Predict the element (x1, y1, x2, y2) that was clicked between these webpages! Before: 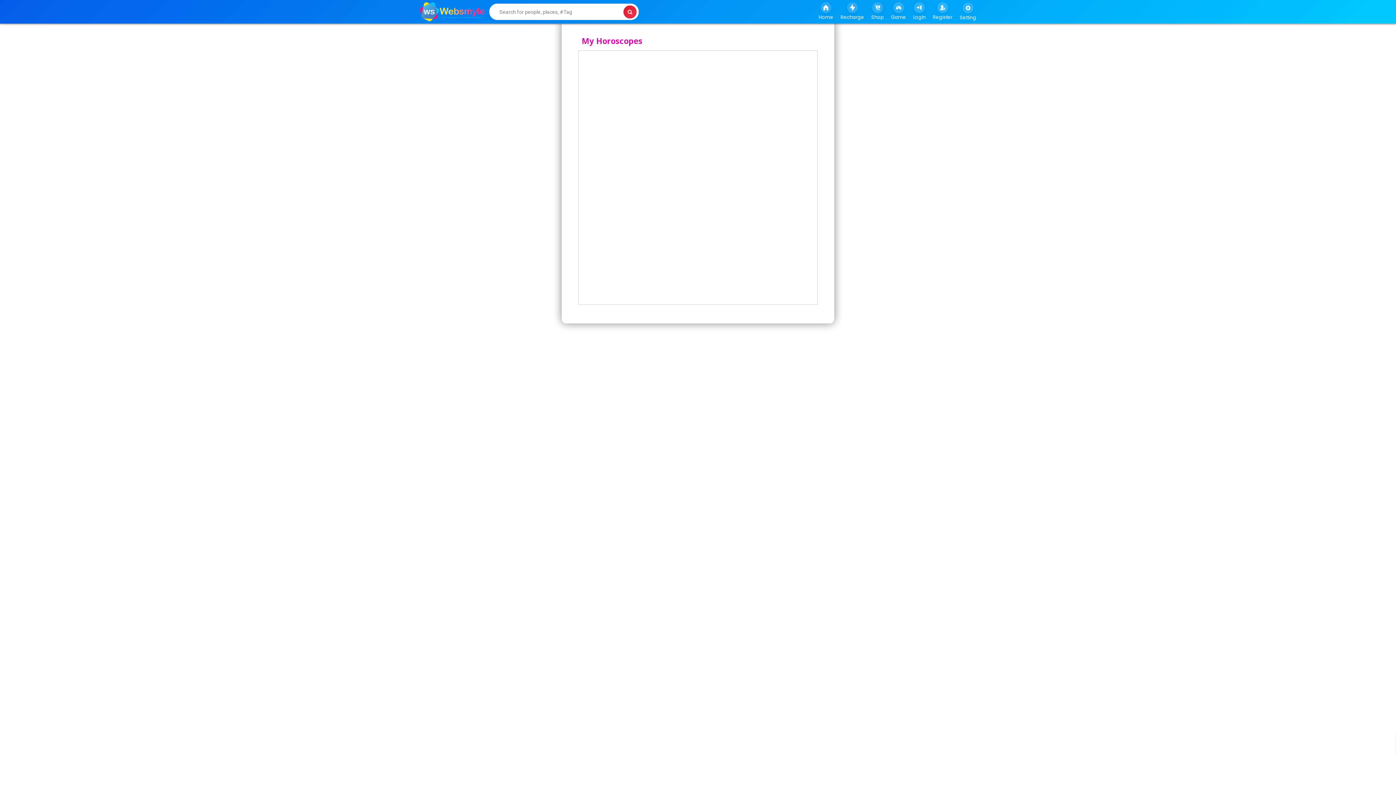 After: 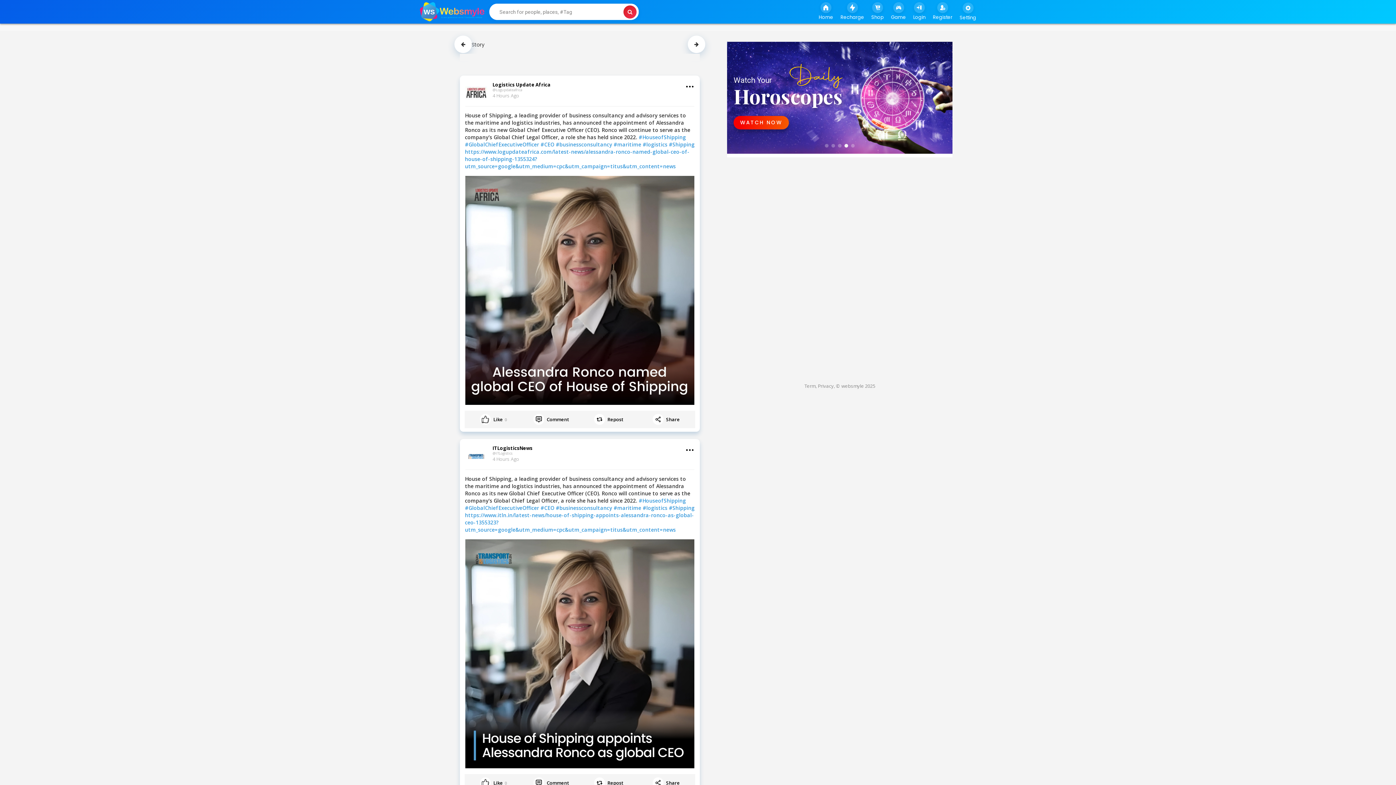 Action: label: Home bbox: (818, 2, 833, 20)